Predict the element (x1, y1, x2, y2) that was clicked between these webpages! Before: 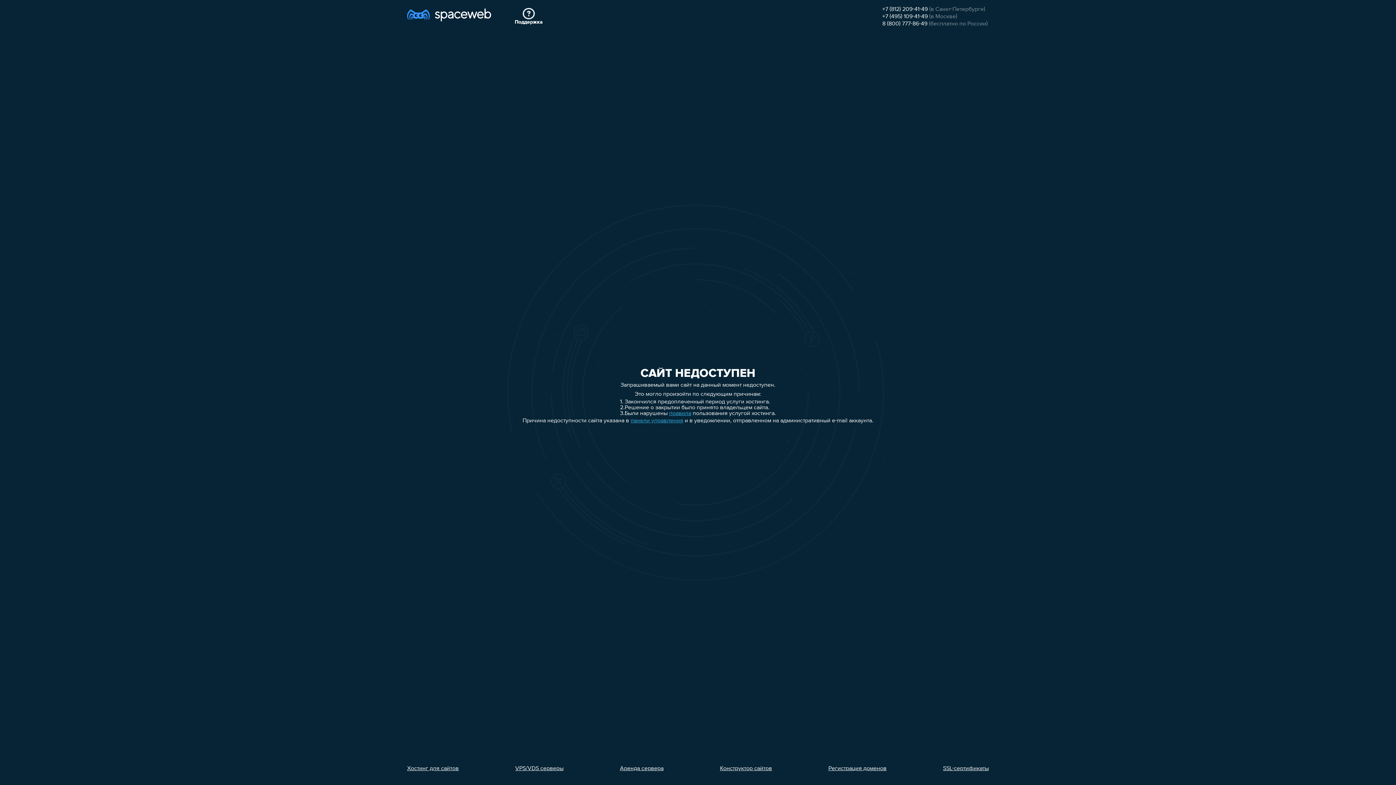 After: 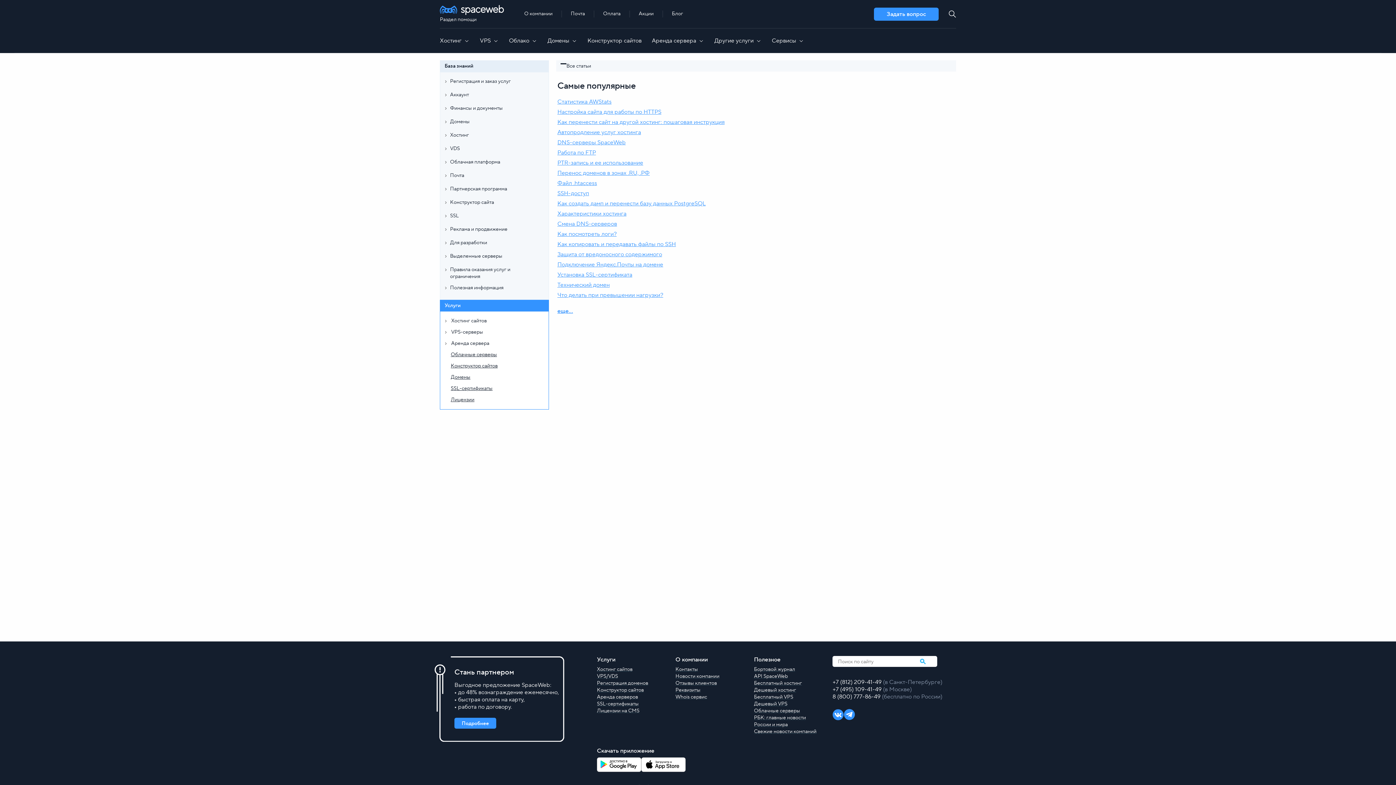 Action: bbox: (514, 8, 542, 25) label: Поддержка